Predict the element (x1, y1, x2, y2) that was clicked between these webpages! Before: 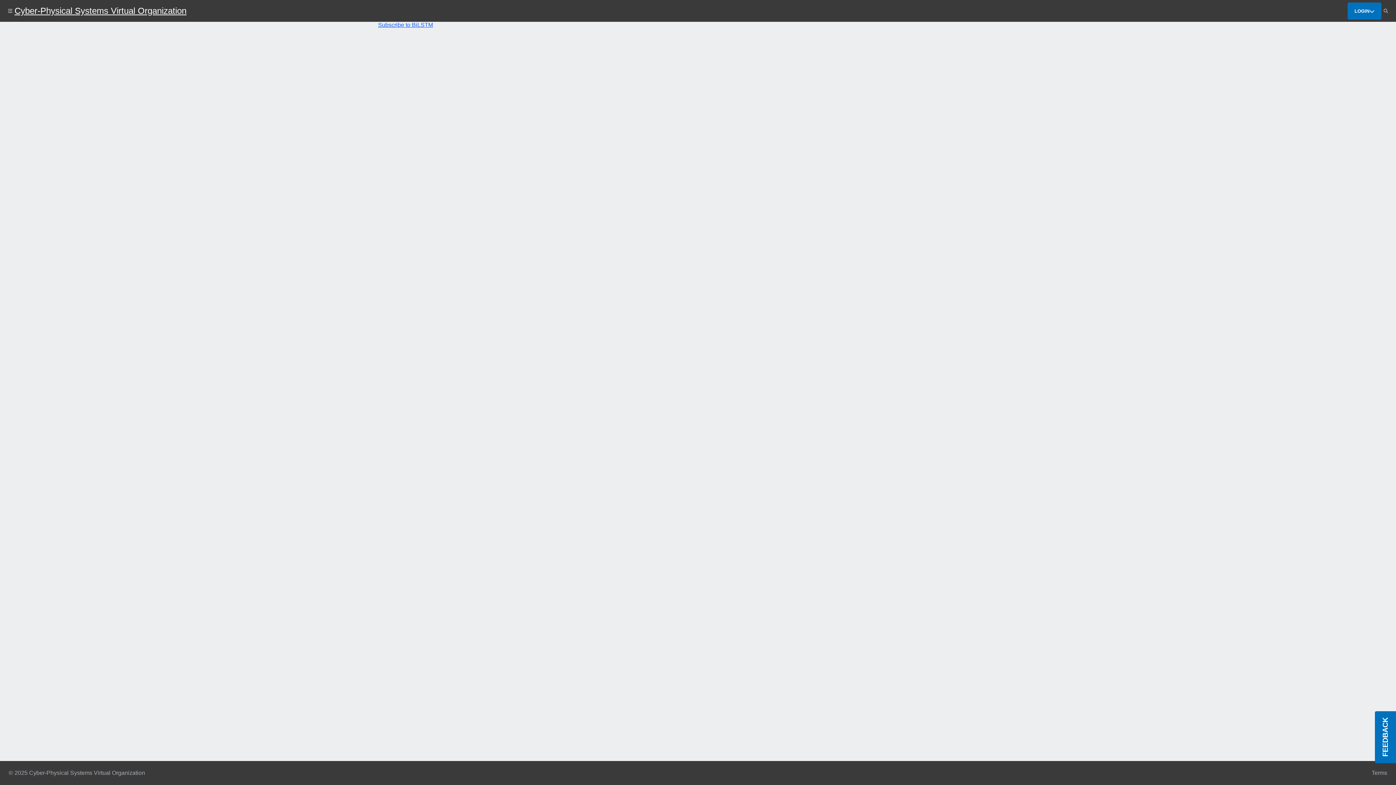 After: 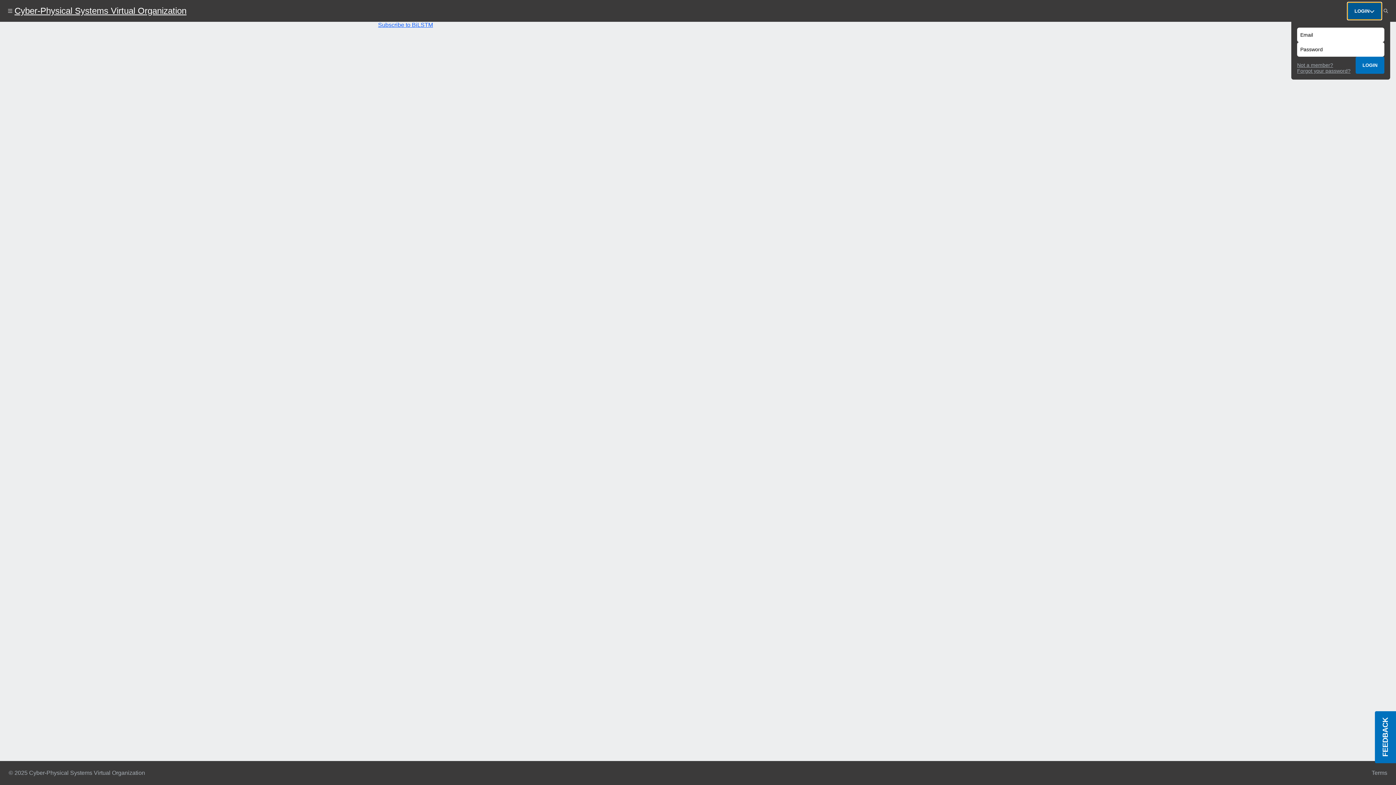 Action: label: LOGIN bbox: (1347, 2, 1381, 19)